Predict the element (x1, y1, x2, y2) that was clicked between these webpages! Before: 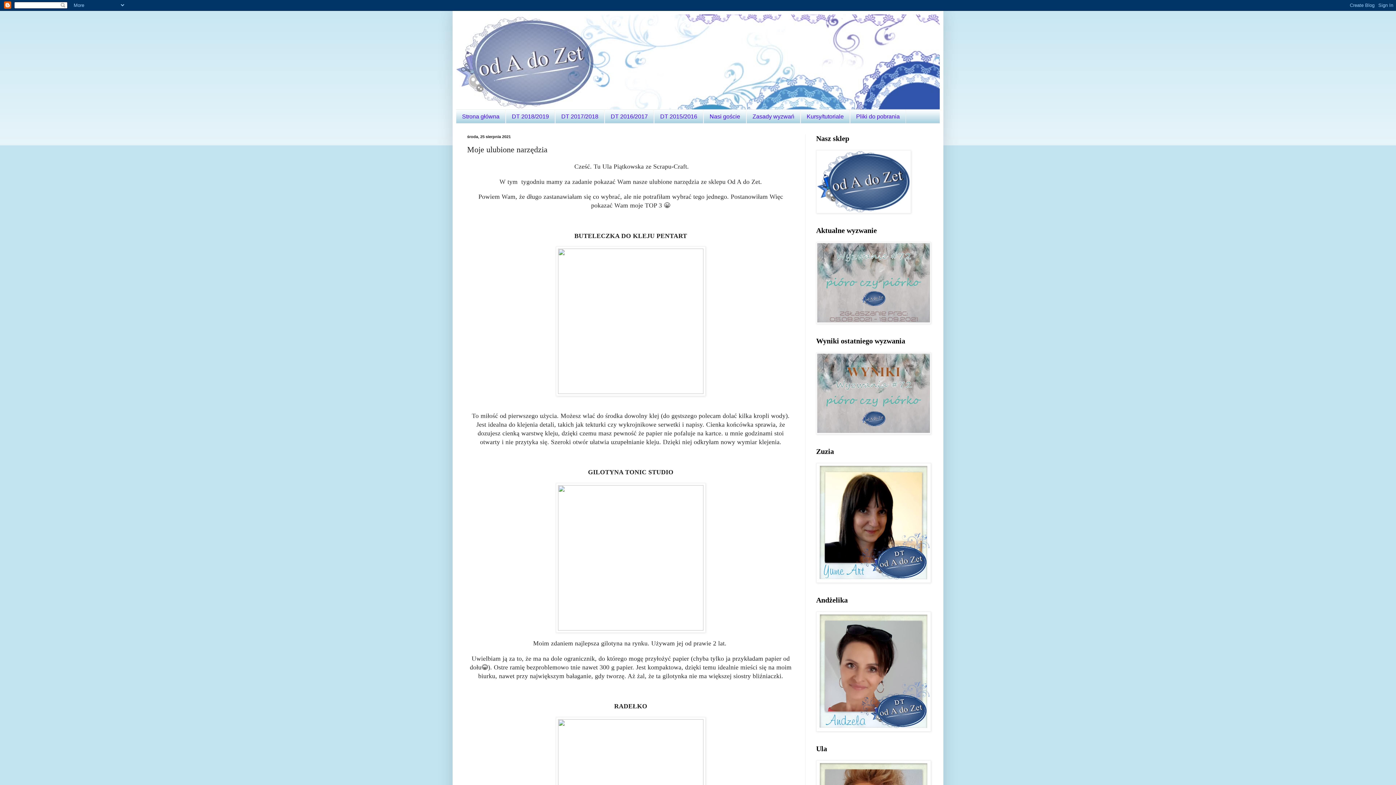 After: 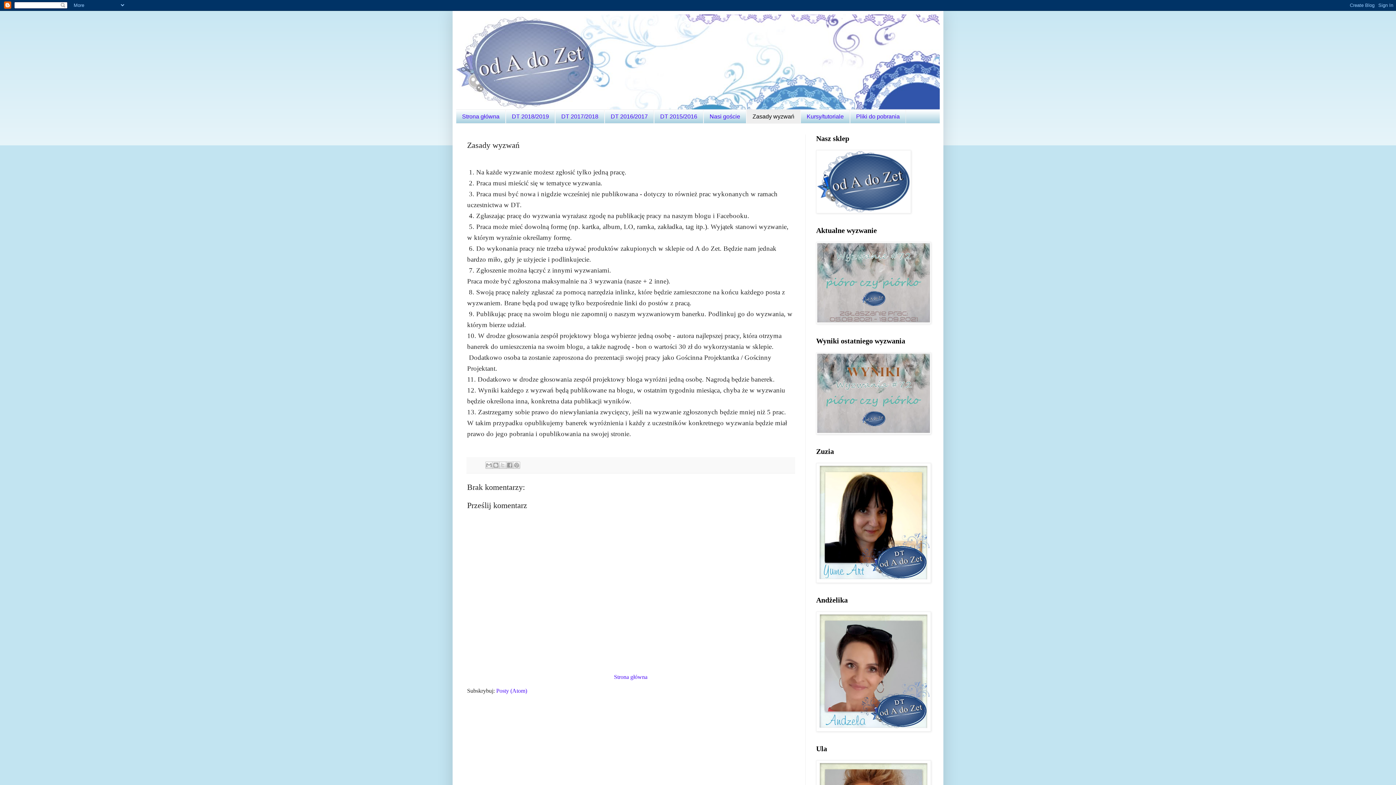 Action: label: Zasady wyzwań bbox: (746, 109, 800, 123)